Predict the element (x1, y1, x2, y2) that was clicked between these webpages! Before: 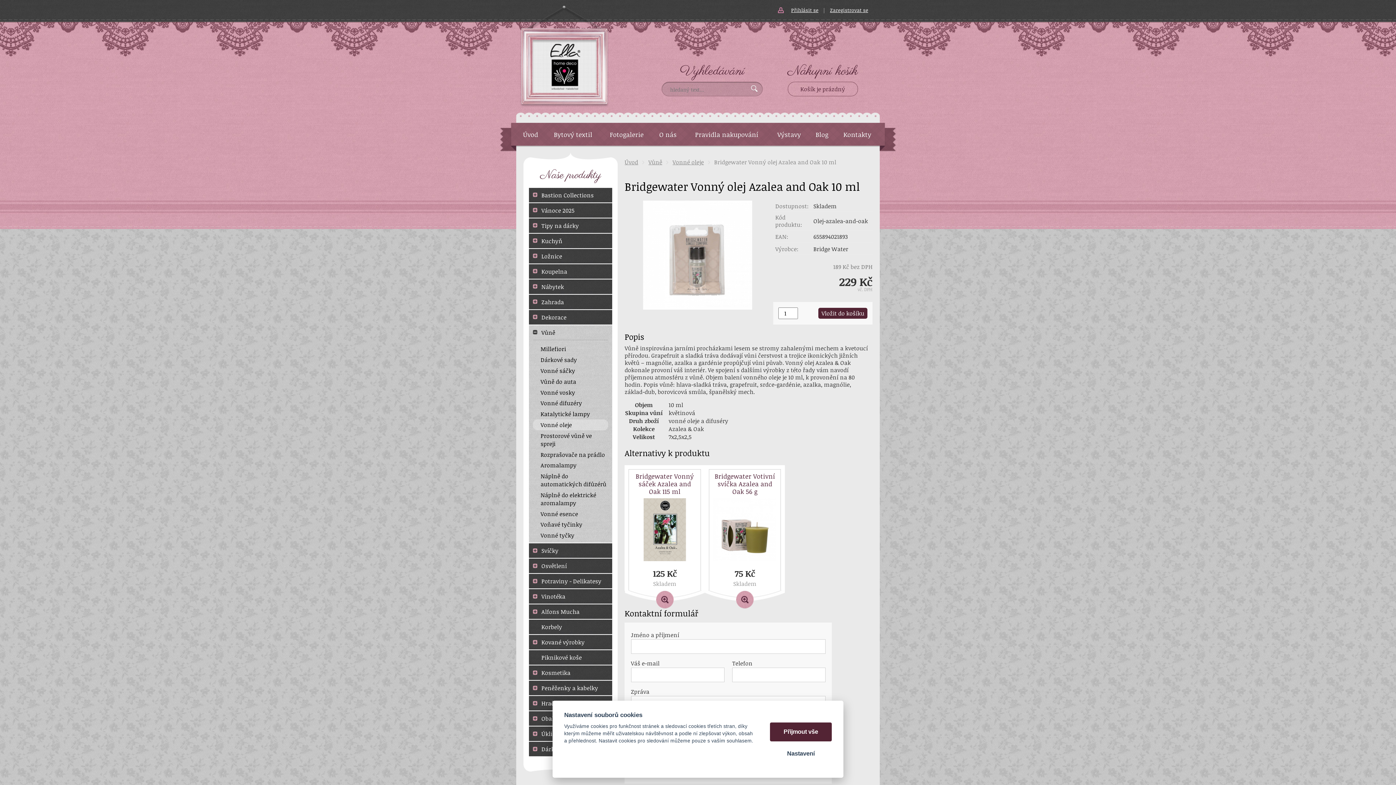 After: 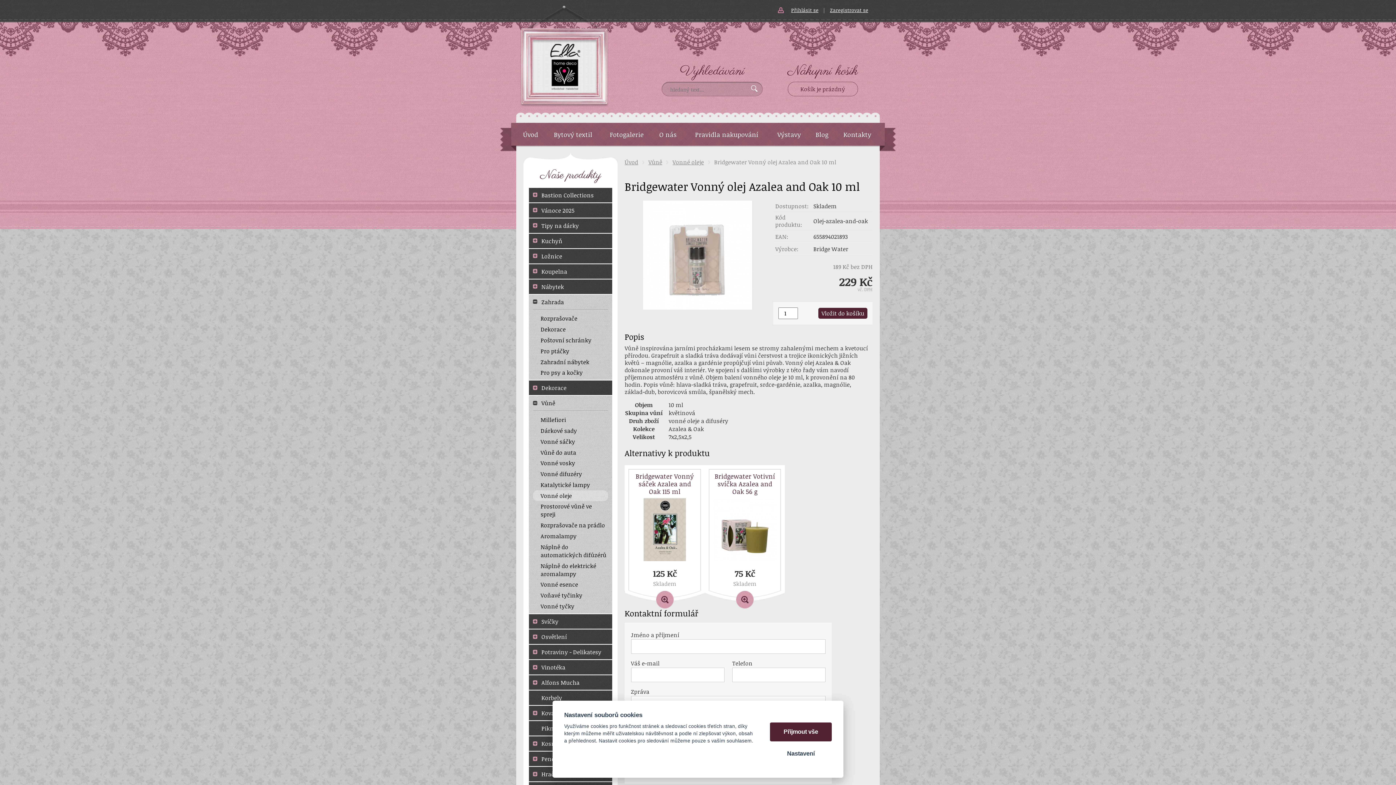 Action: label: +Zahrada bbox: (529, 297, 612, 305)